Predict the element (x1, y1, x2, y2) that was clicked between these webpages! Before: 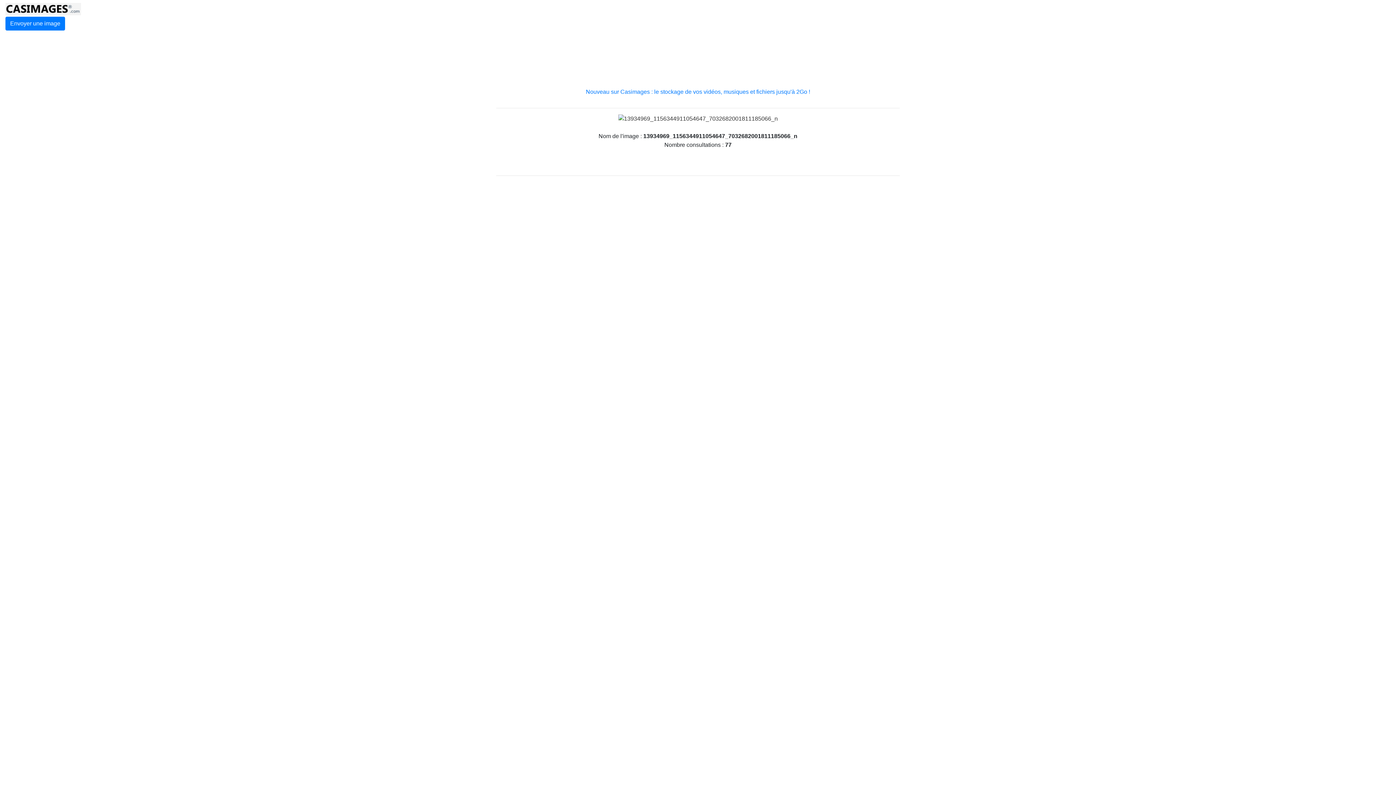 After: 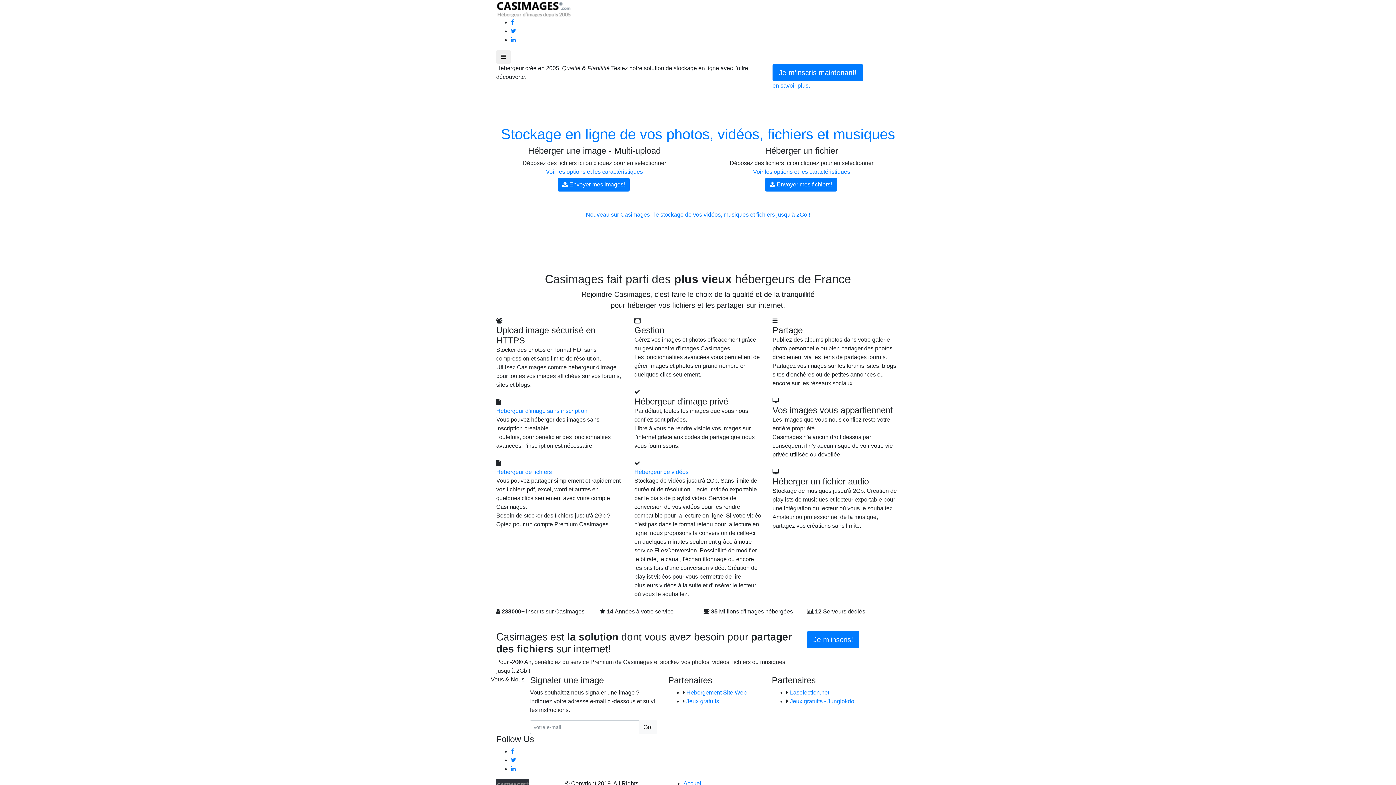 Action: label: Envoyer une image bbox: (5, 20, 66, 26)